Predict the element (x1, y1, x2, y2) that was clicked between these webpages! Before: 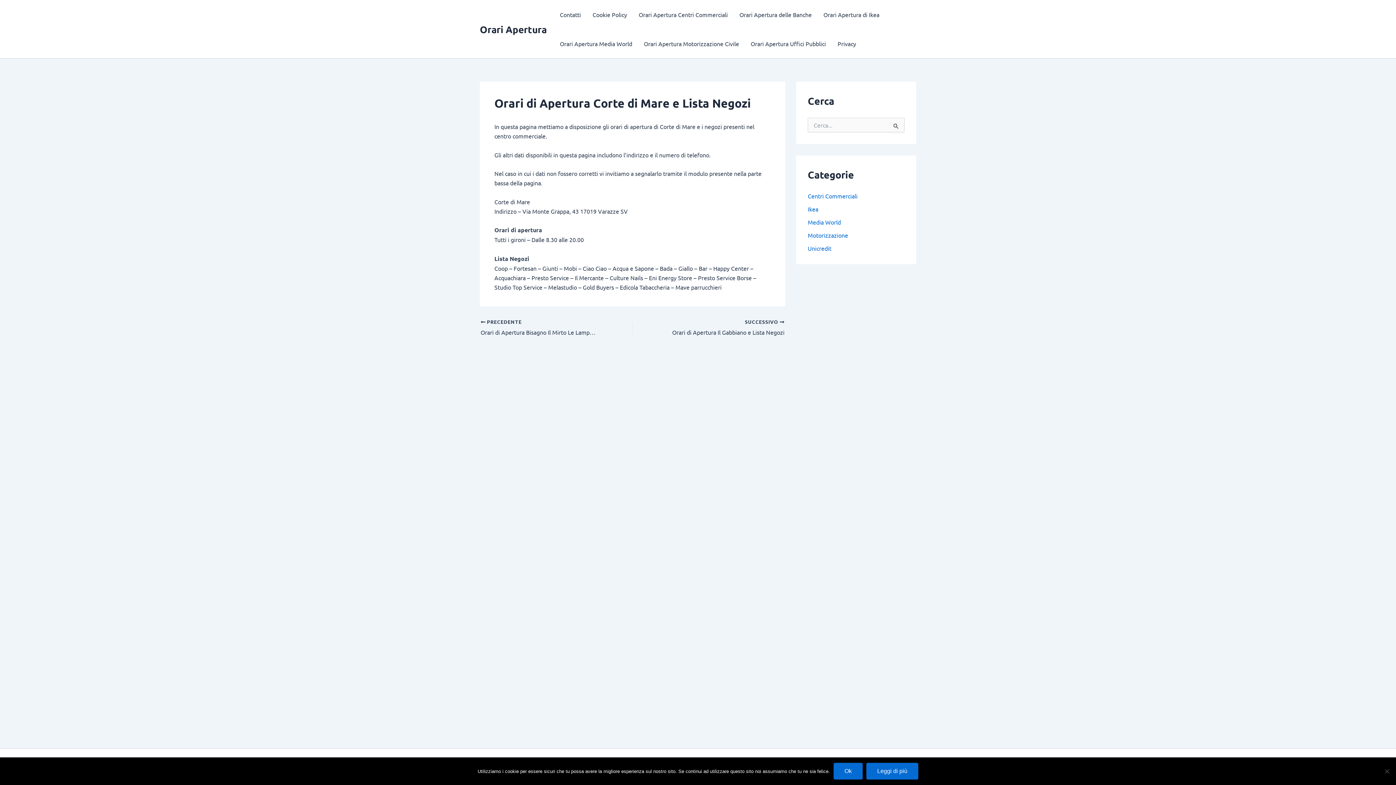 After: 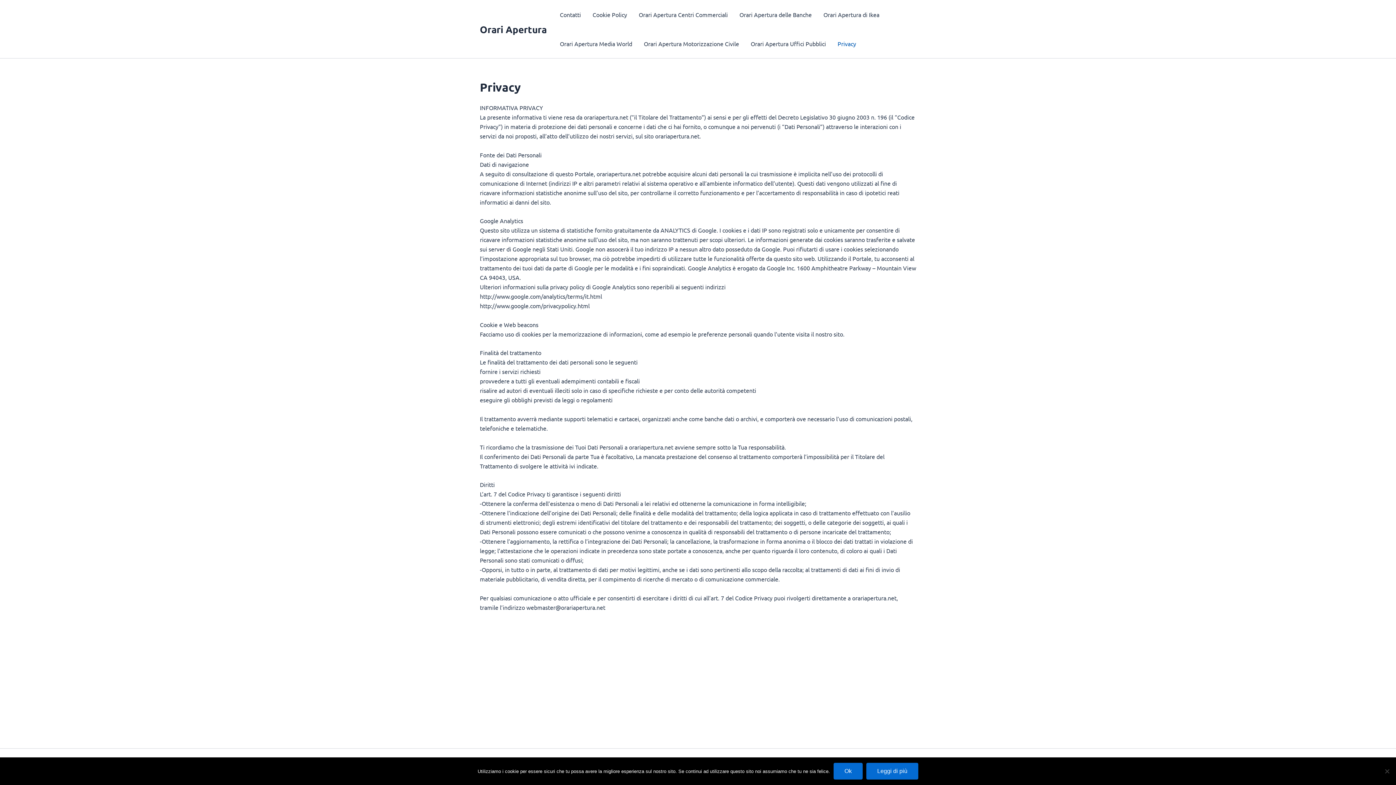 Action: label: Privacy bbox: (832, 29, 862, 58)